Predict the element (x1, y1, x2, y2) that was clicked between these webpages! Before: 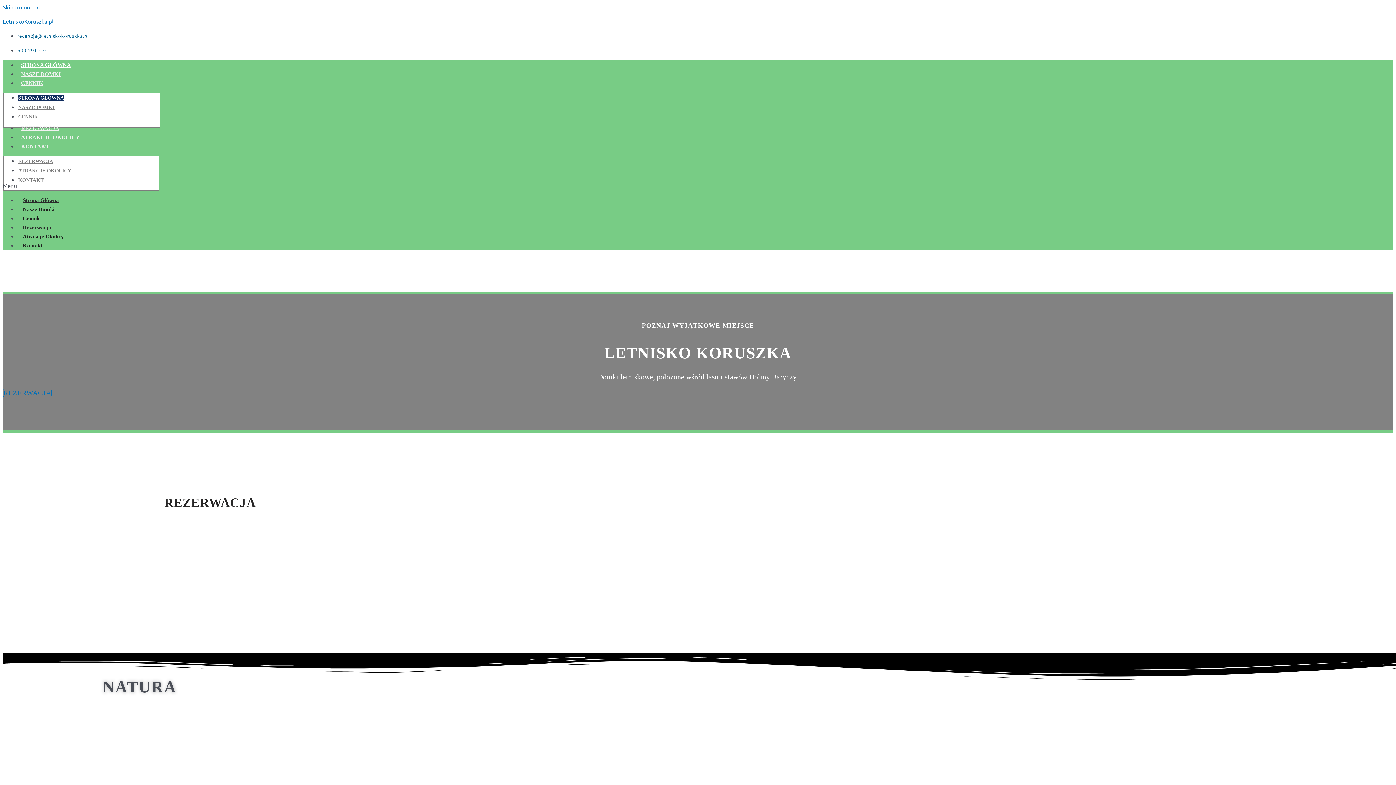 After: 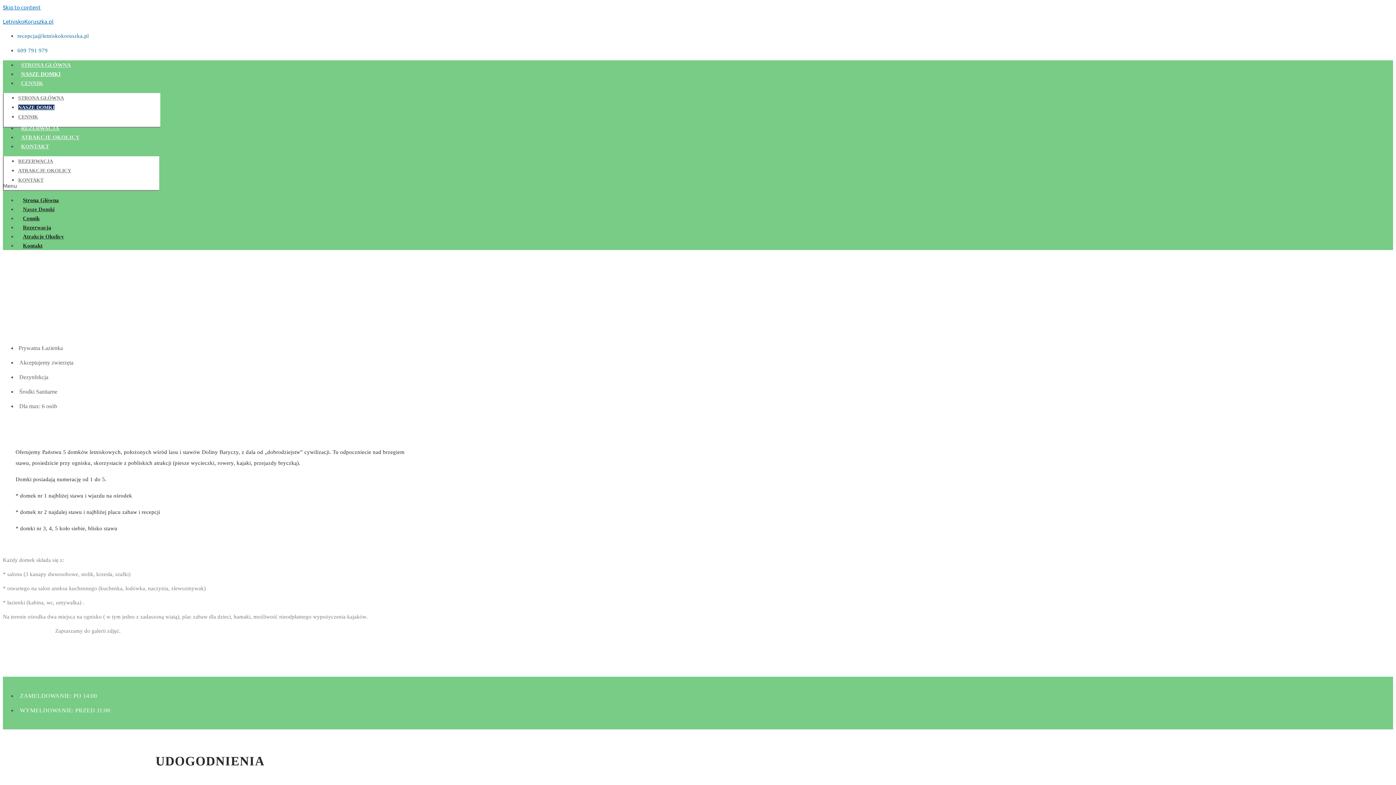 Action: label: Nasze Domki bbox: (17, 201, 60, 217)